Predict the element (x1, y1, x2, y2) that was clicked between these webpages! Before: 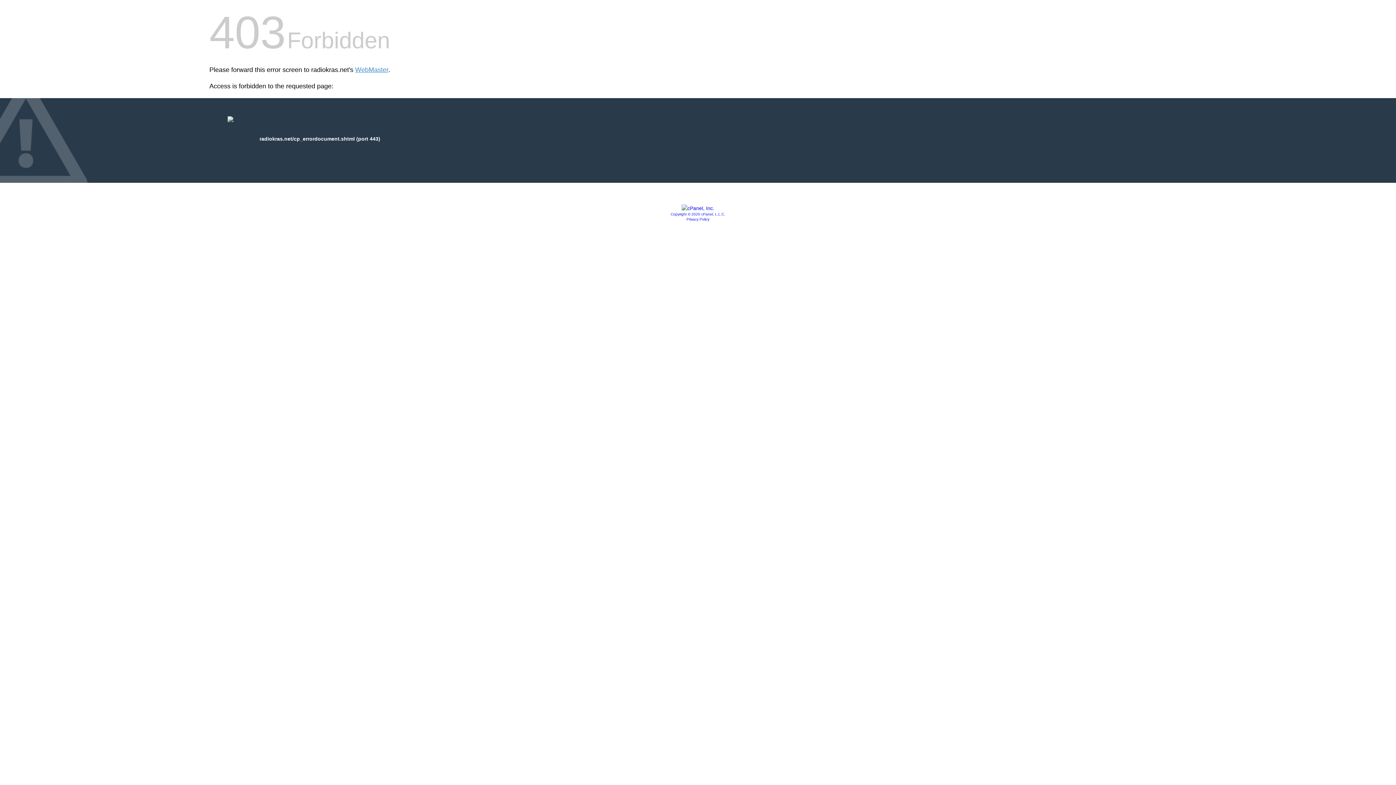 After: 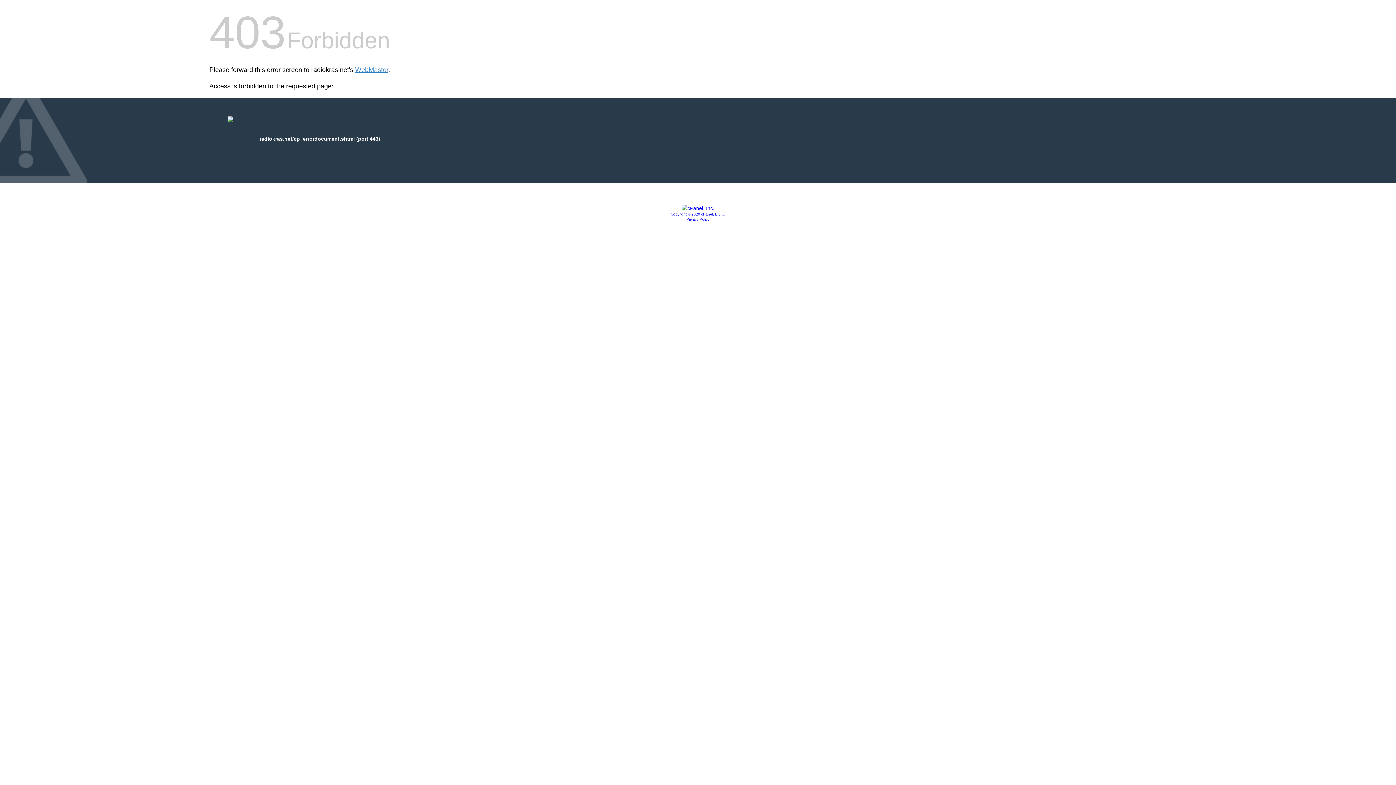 Action: bbox: (686, 217, 709, 221) label: Privacy Policy